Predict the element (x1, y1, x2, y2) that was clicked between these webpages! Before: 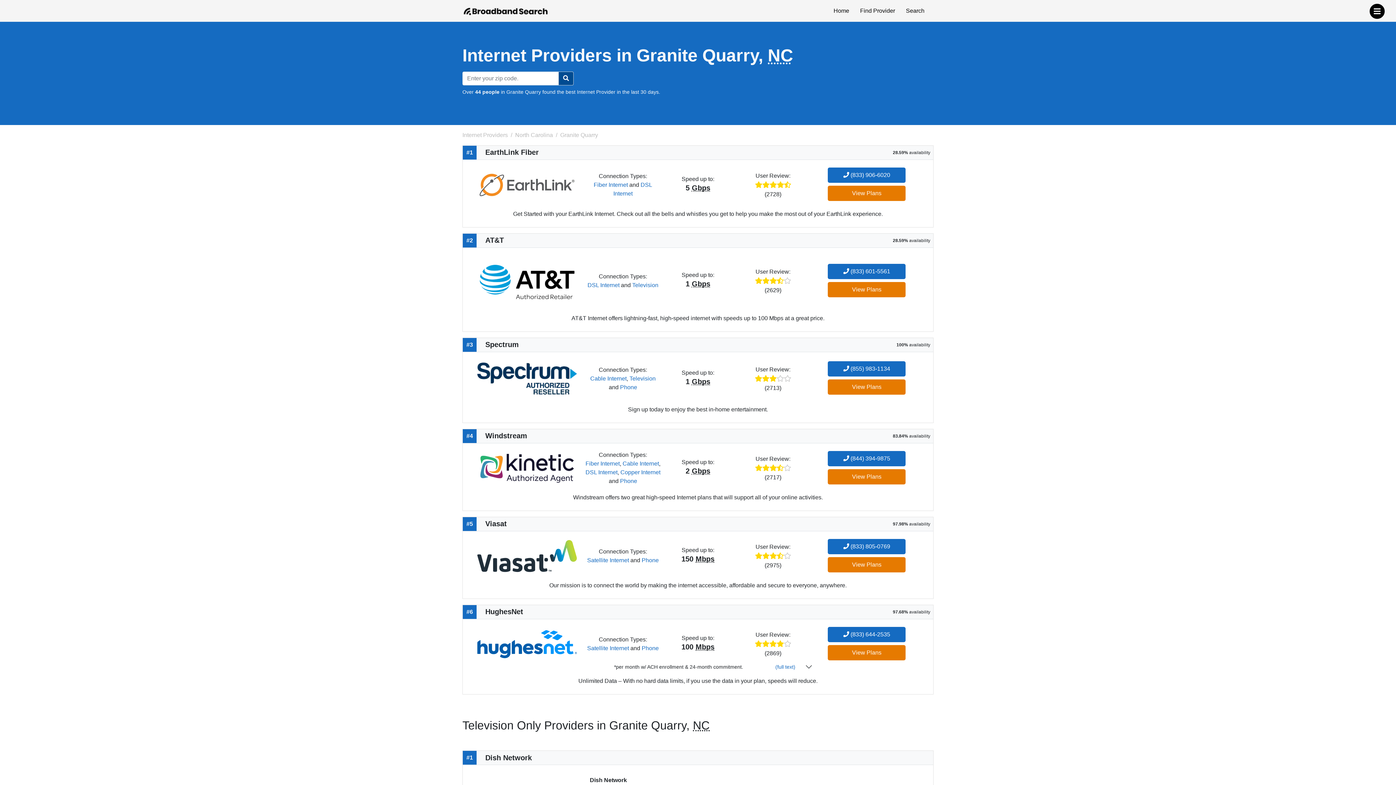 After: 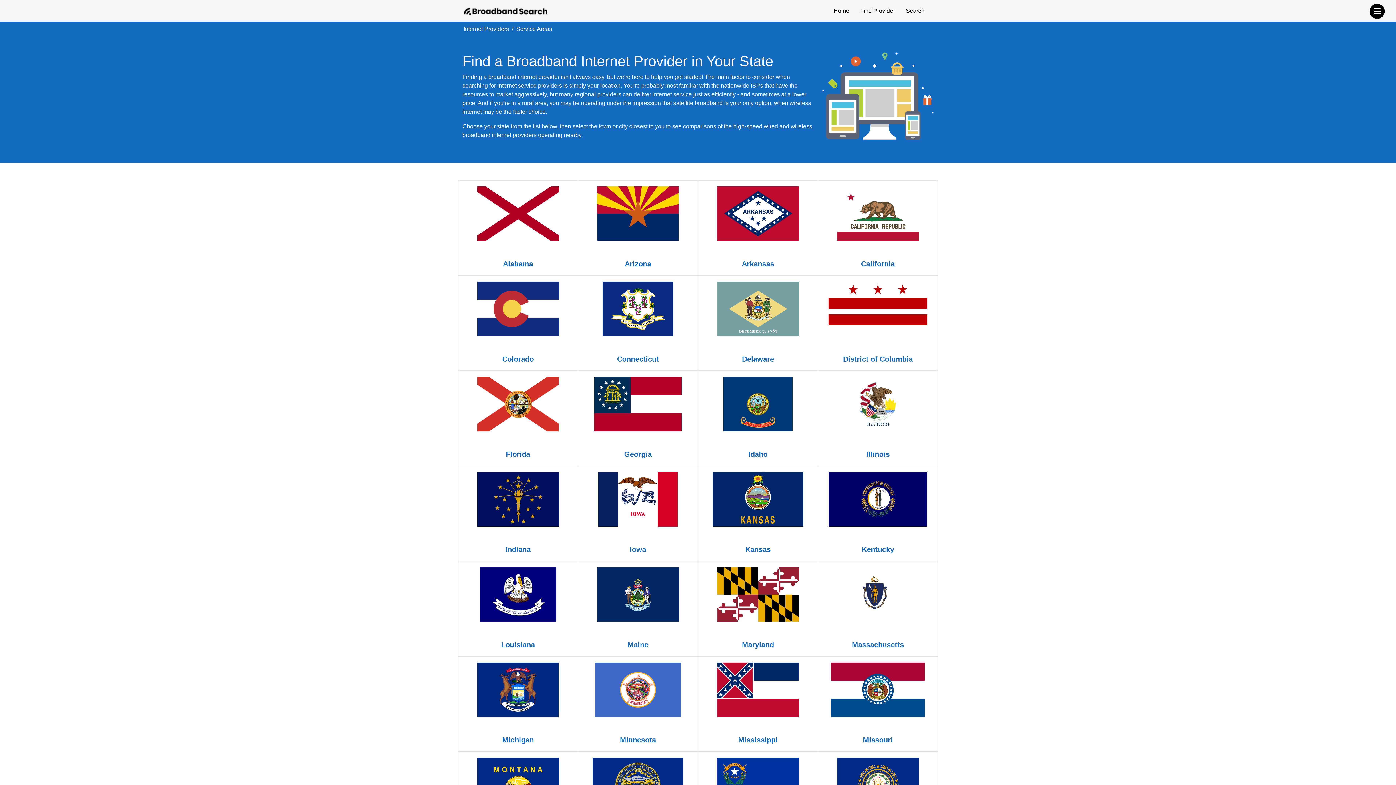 Action: label: Phone bbox: (620, 384, 637, 390)